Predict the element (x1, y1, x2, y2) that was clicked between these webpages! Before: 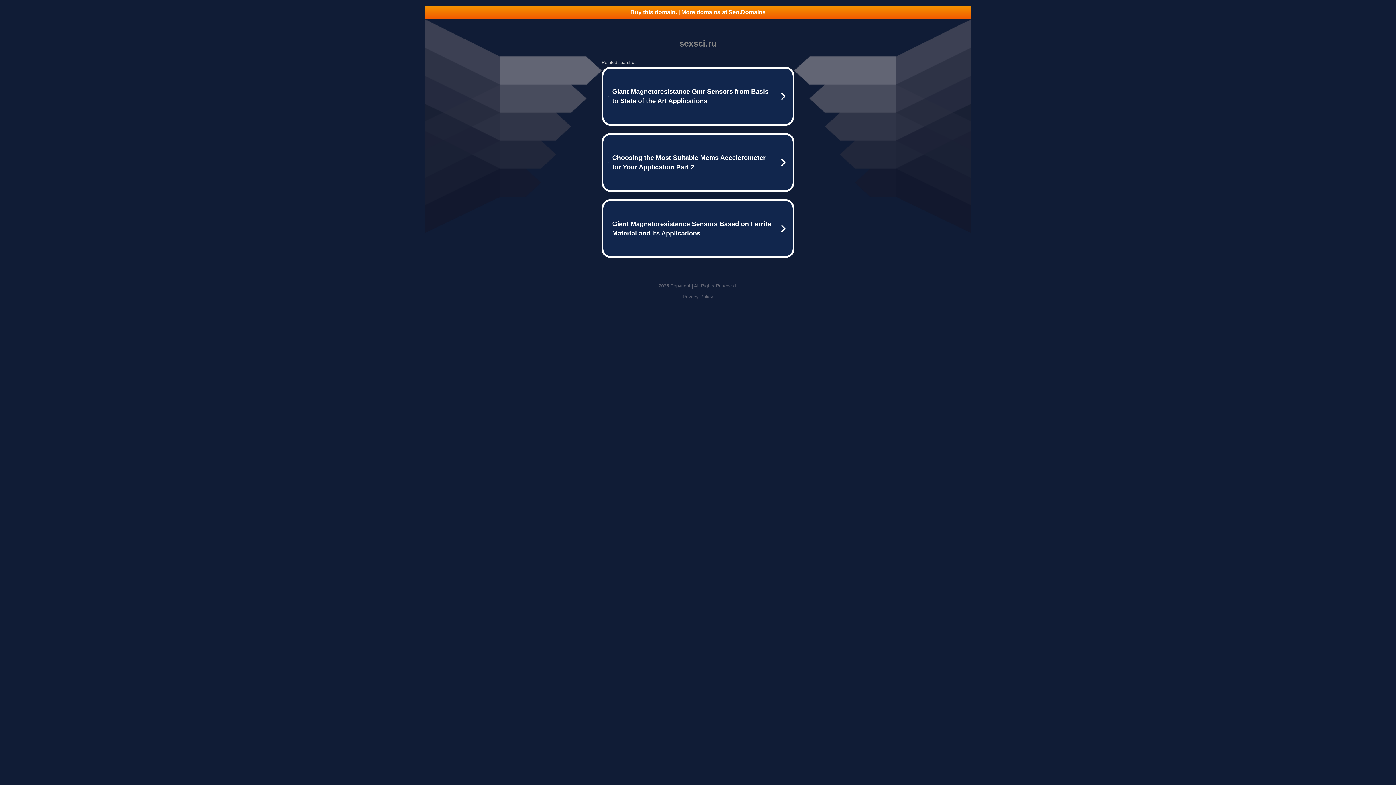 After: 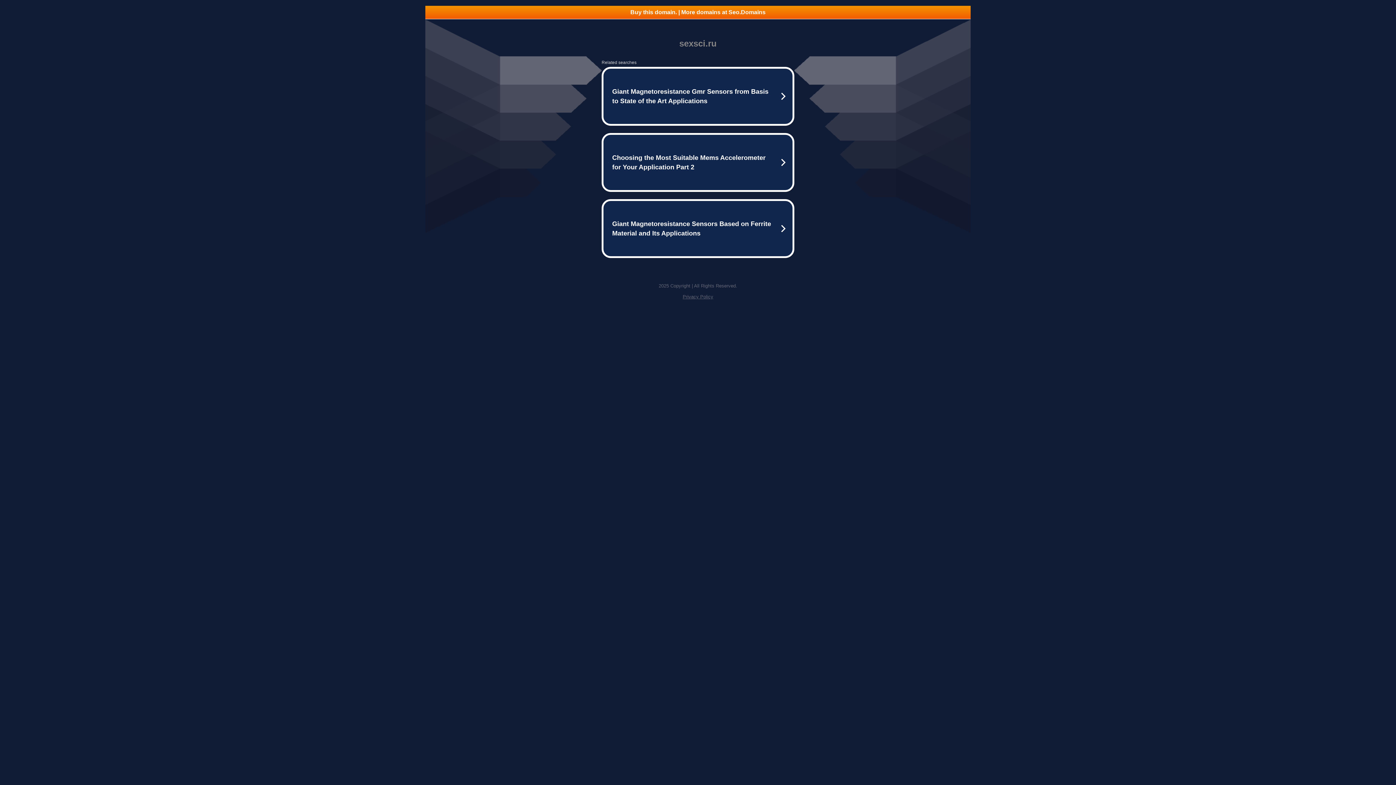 Action: bbox: (425, 5, 970, 18) label: Buy this domain. | More domains at Seo.Domains